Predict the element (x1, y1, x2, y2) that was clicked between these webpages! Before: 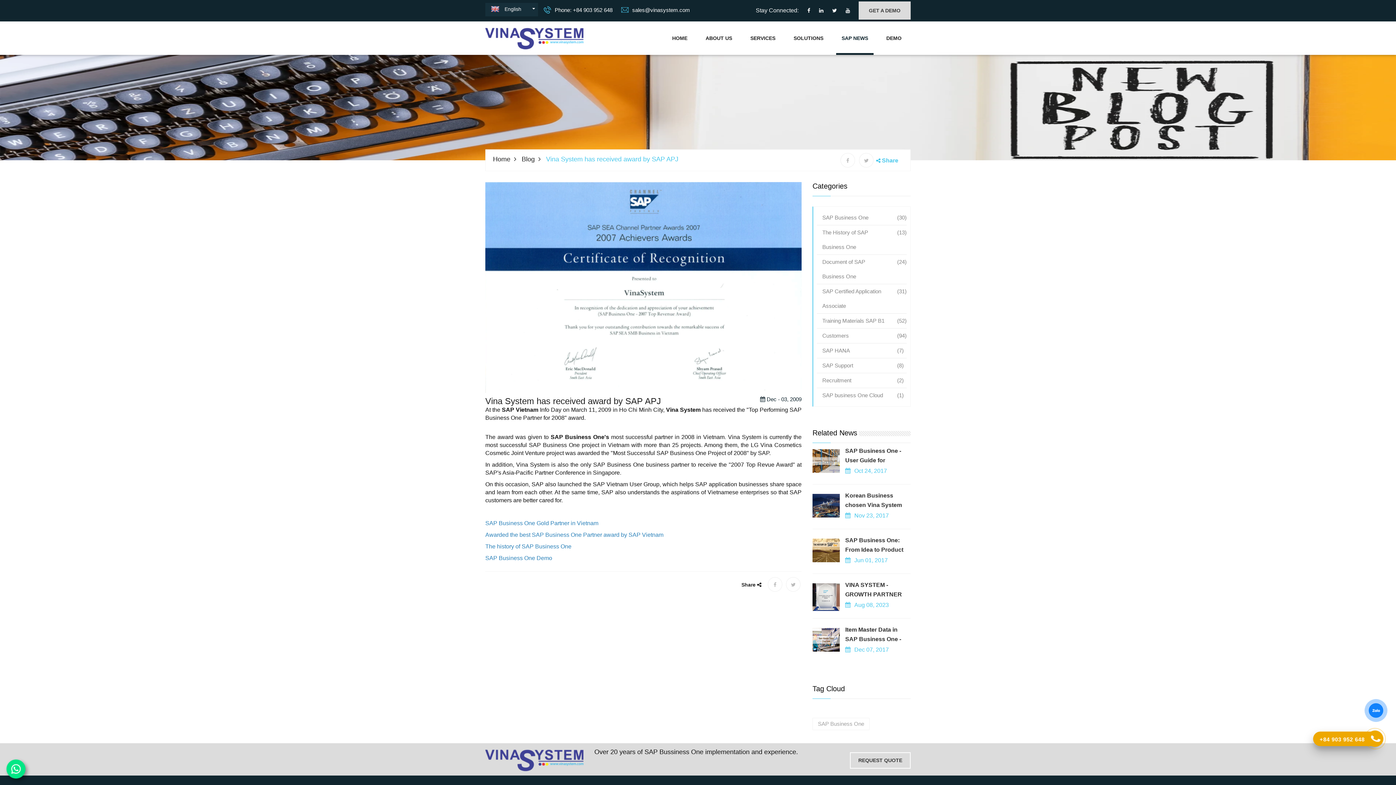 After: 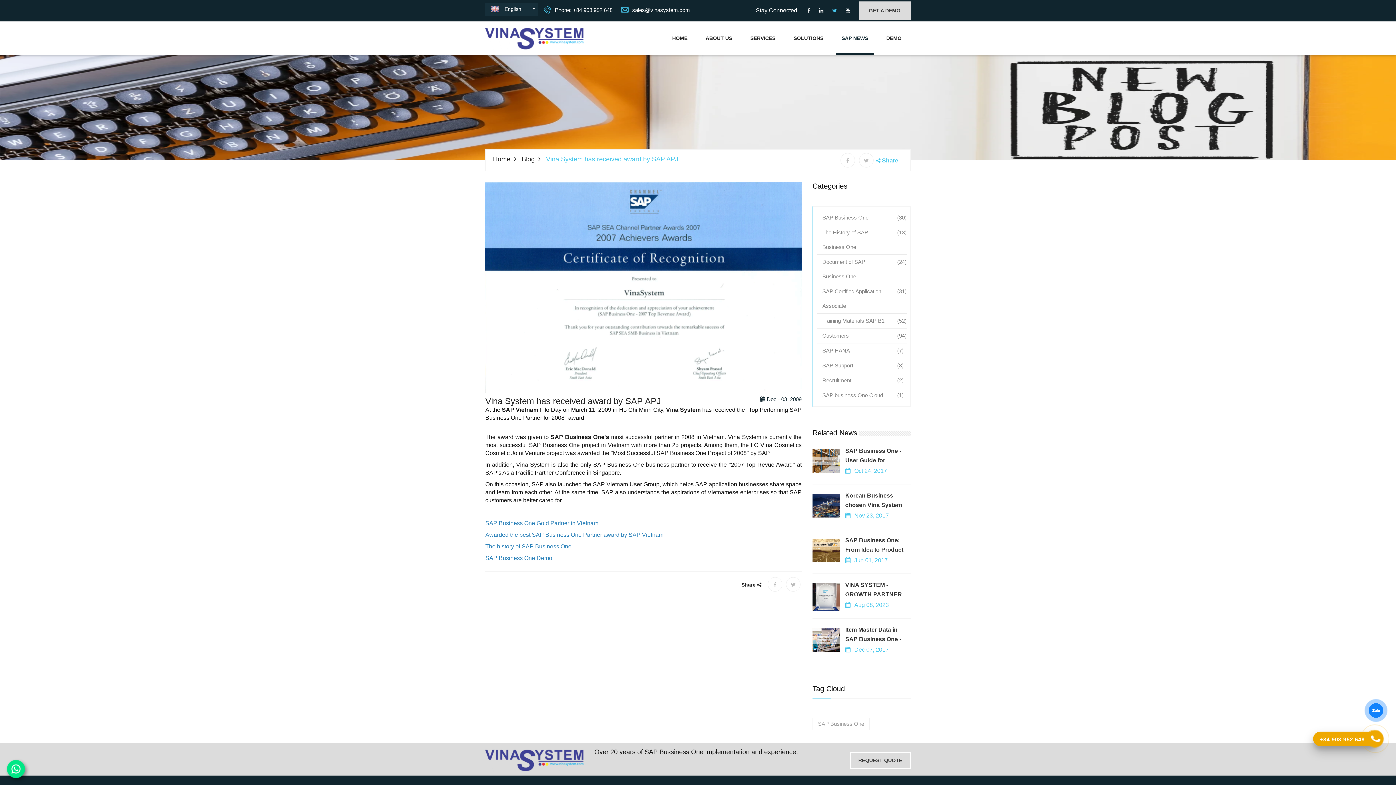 Action: bbox: (832, 1, 837, 19)